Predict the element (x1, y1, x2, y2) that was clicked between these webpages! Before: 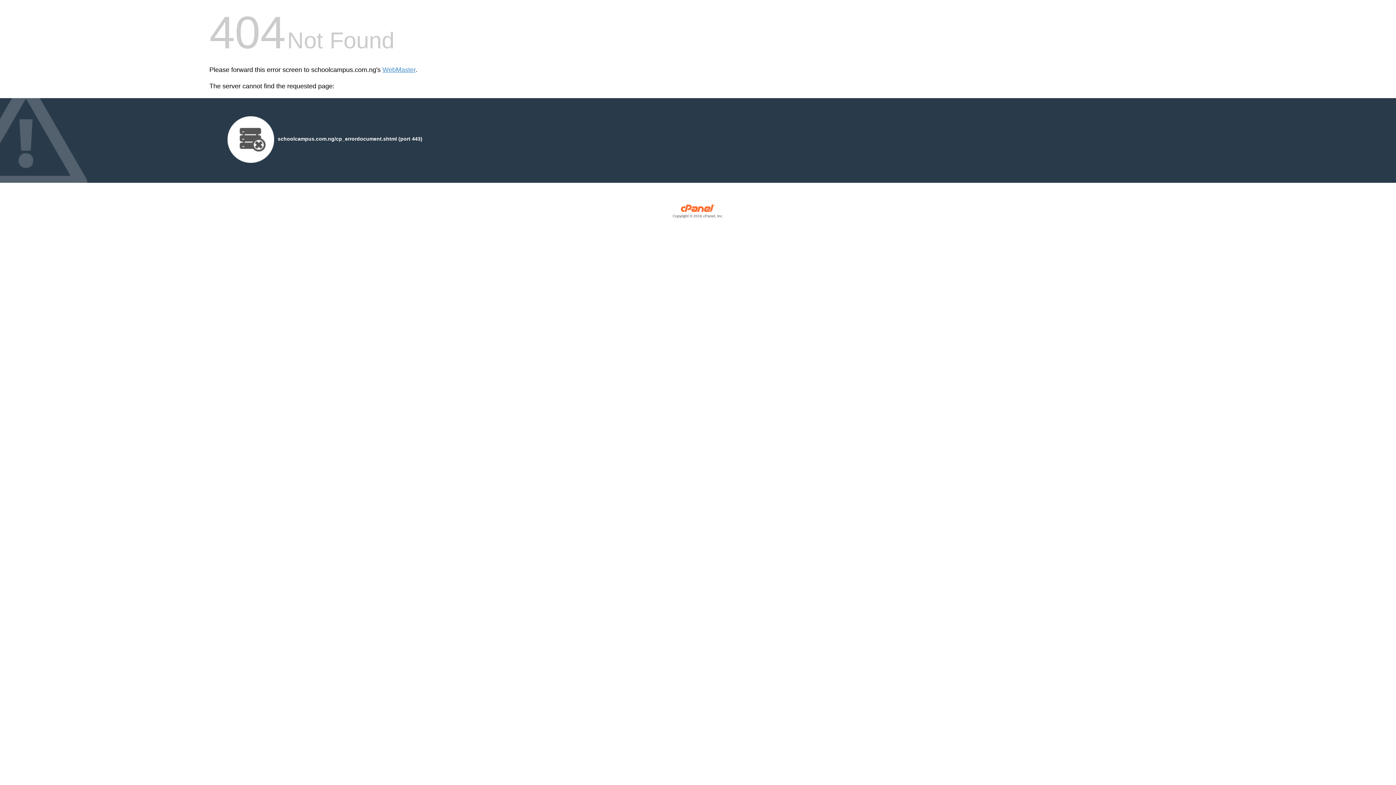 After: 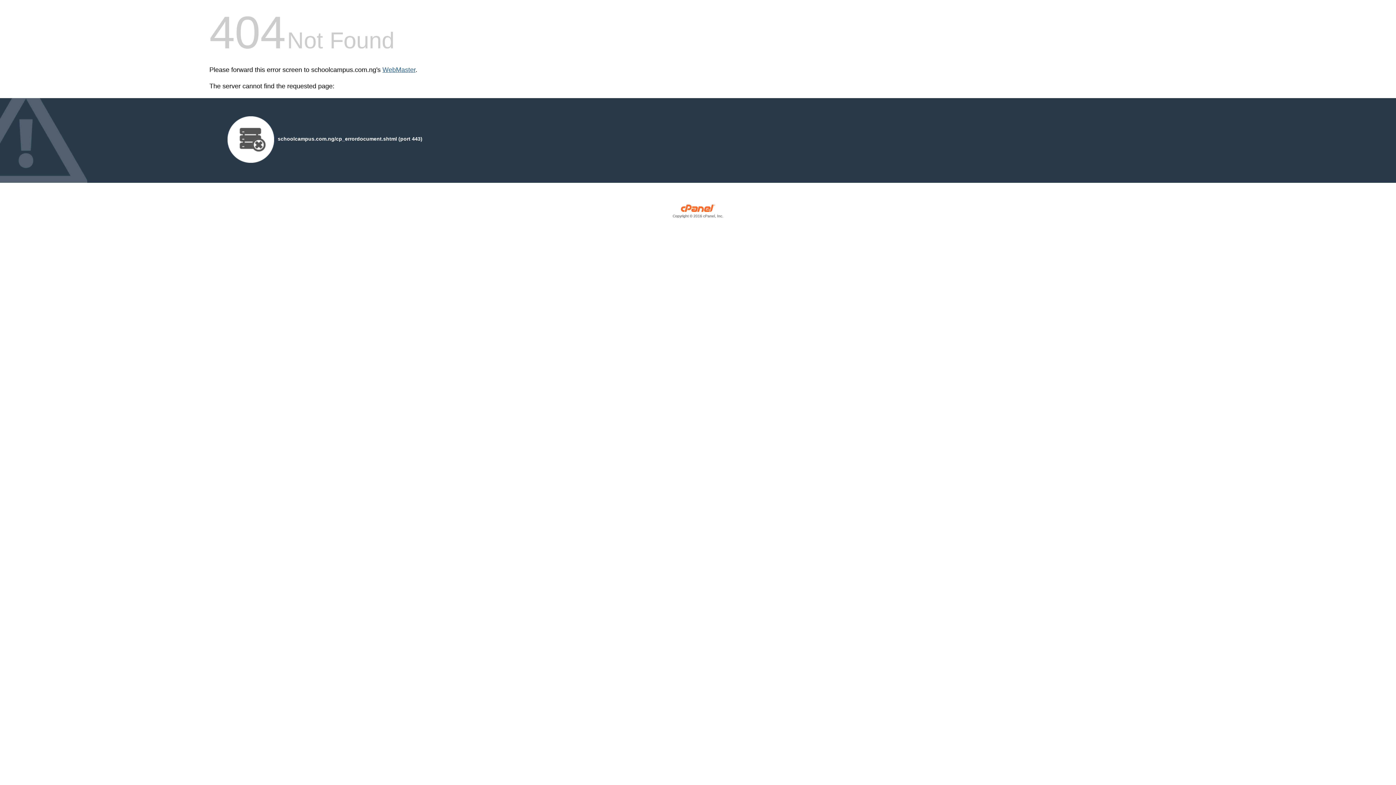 Action: label: WebMaster bbox: (382, 66, 415, 73)